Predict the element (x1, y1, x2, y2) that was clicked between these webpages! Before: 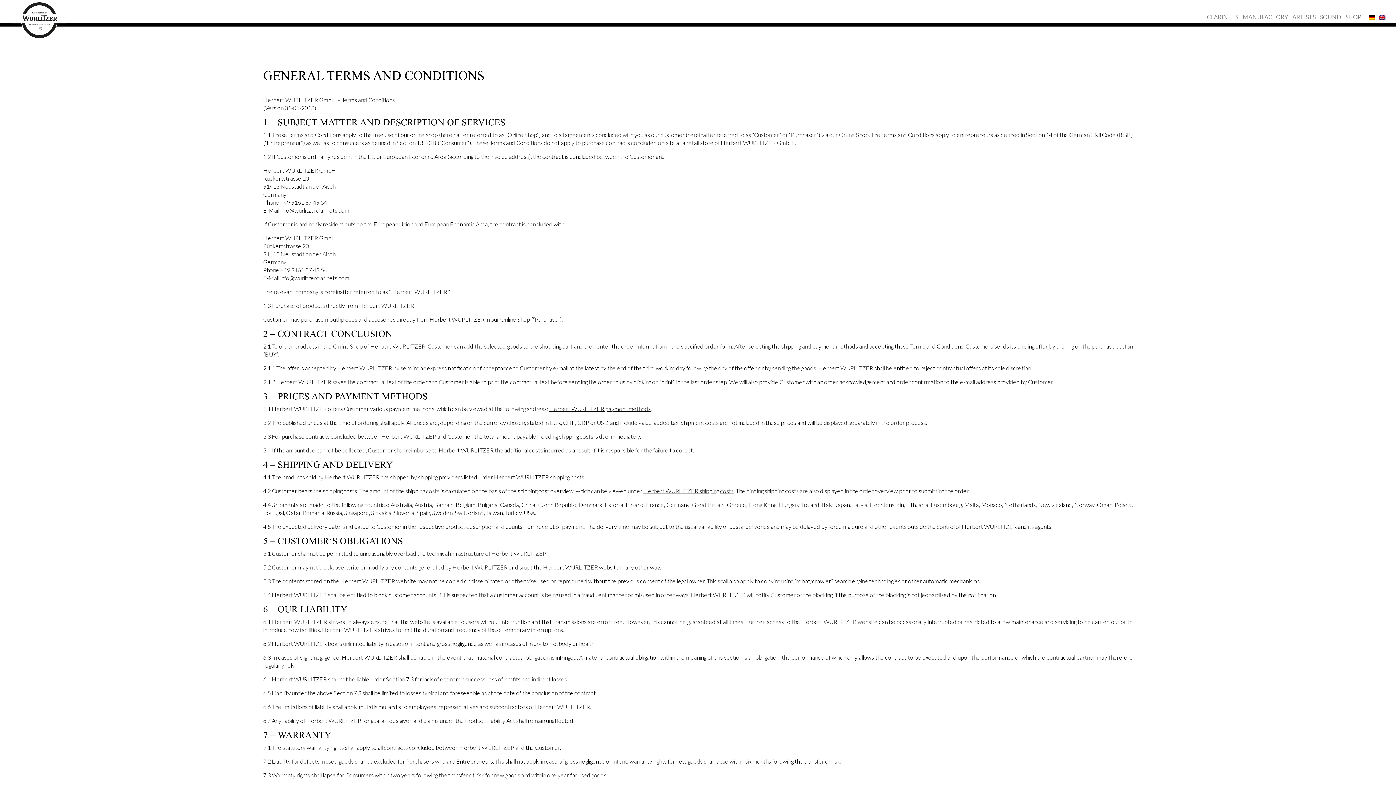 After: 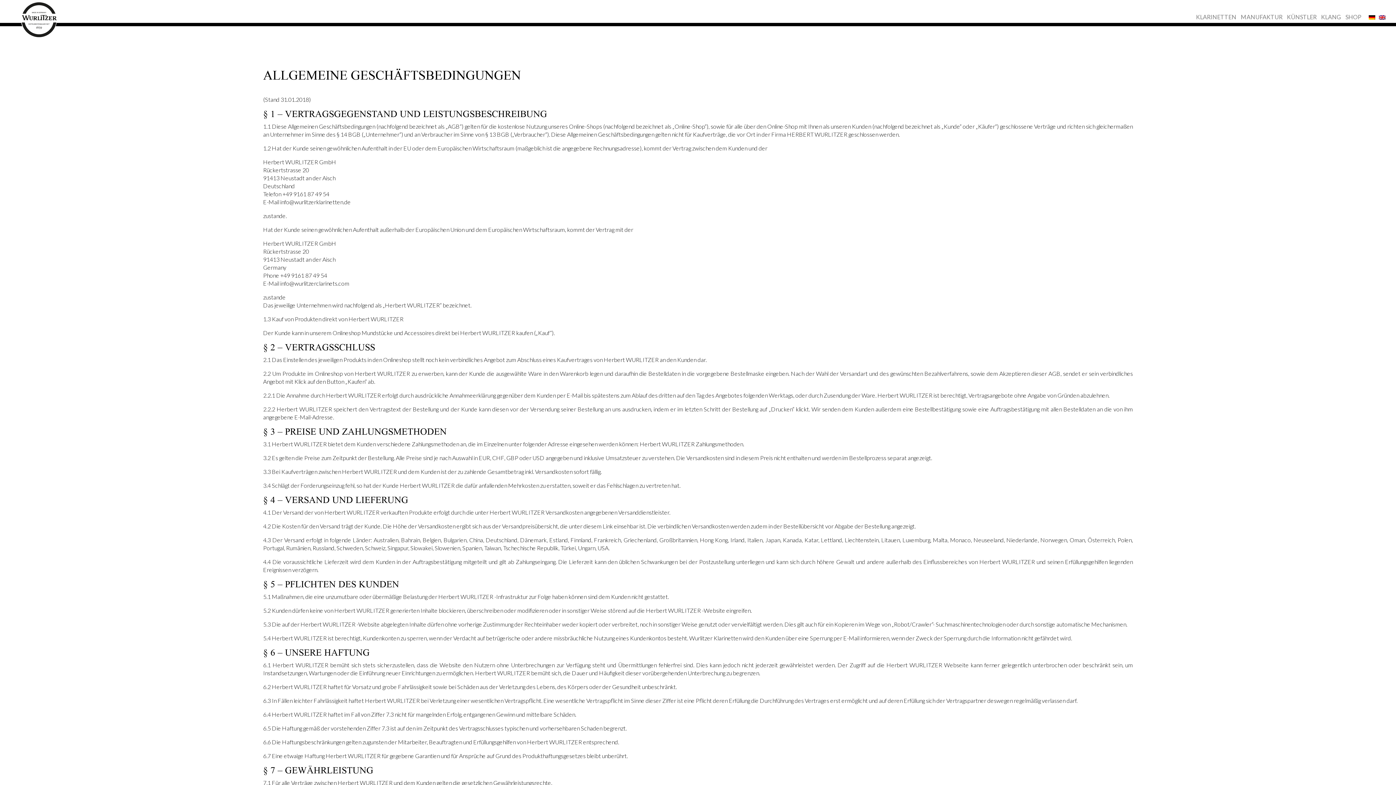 Action: bbox: (1369, 14, 1375, 21)